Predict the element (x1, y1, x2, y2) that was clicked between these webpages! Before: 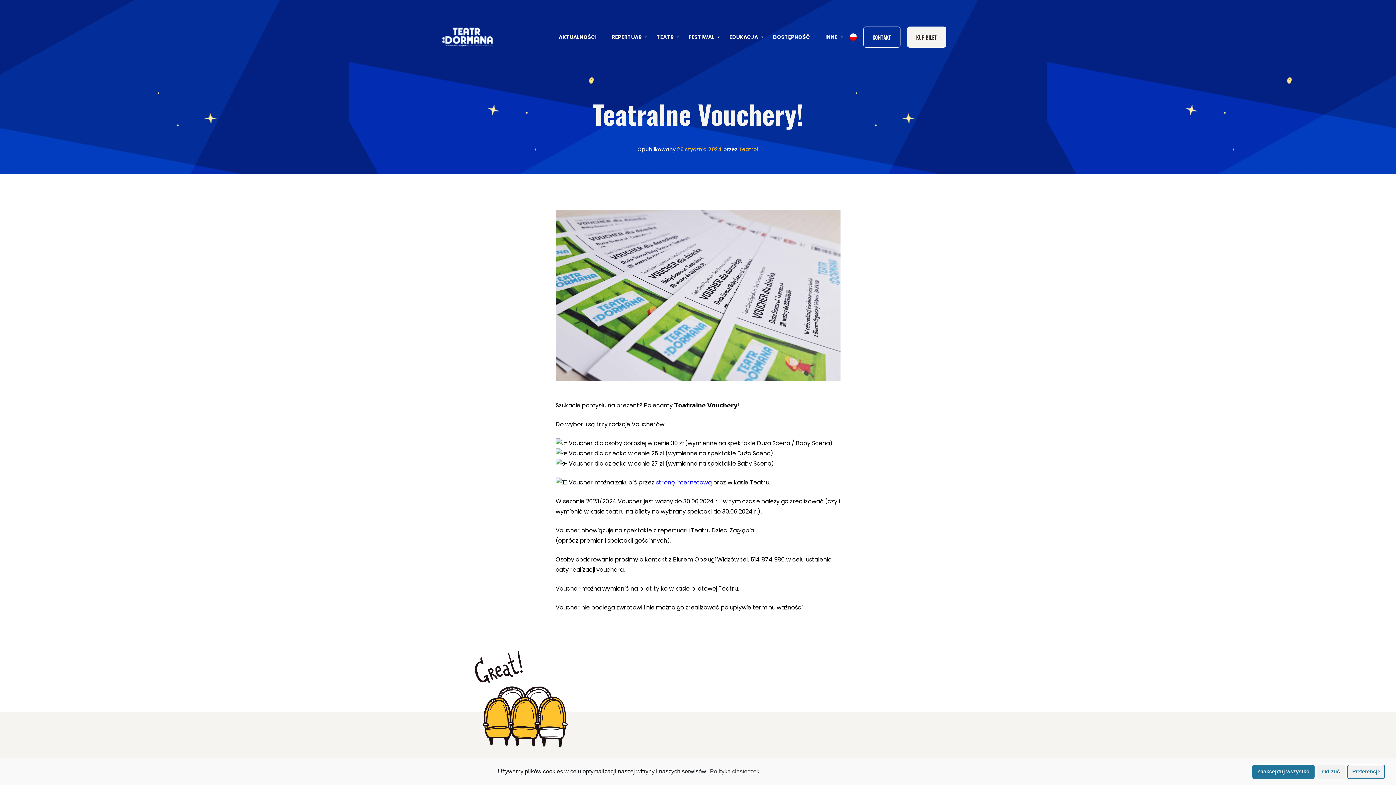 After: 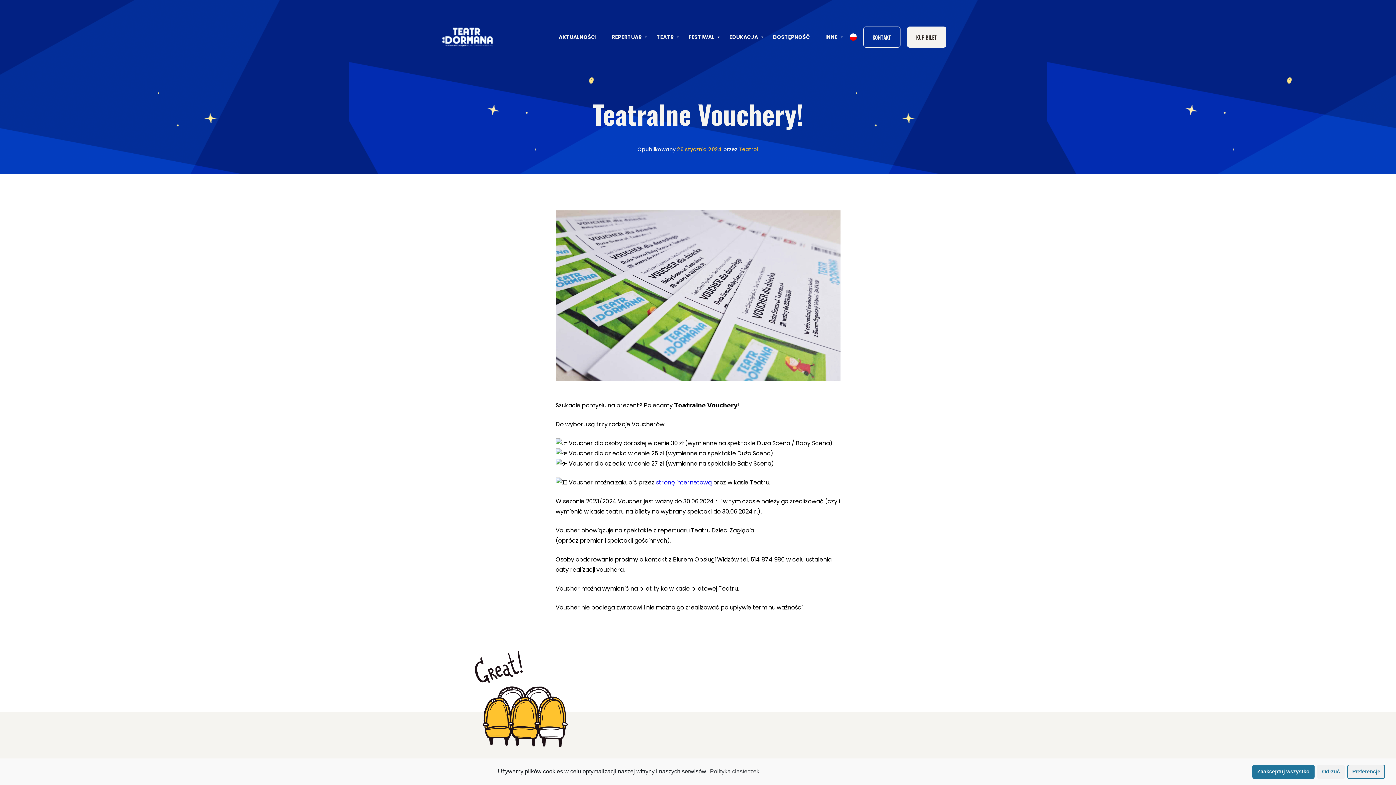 Action: bbox: (846, 31, 860, 42)